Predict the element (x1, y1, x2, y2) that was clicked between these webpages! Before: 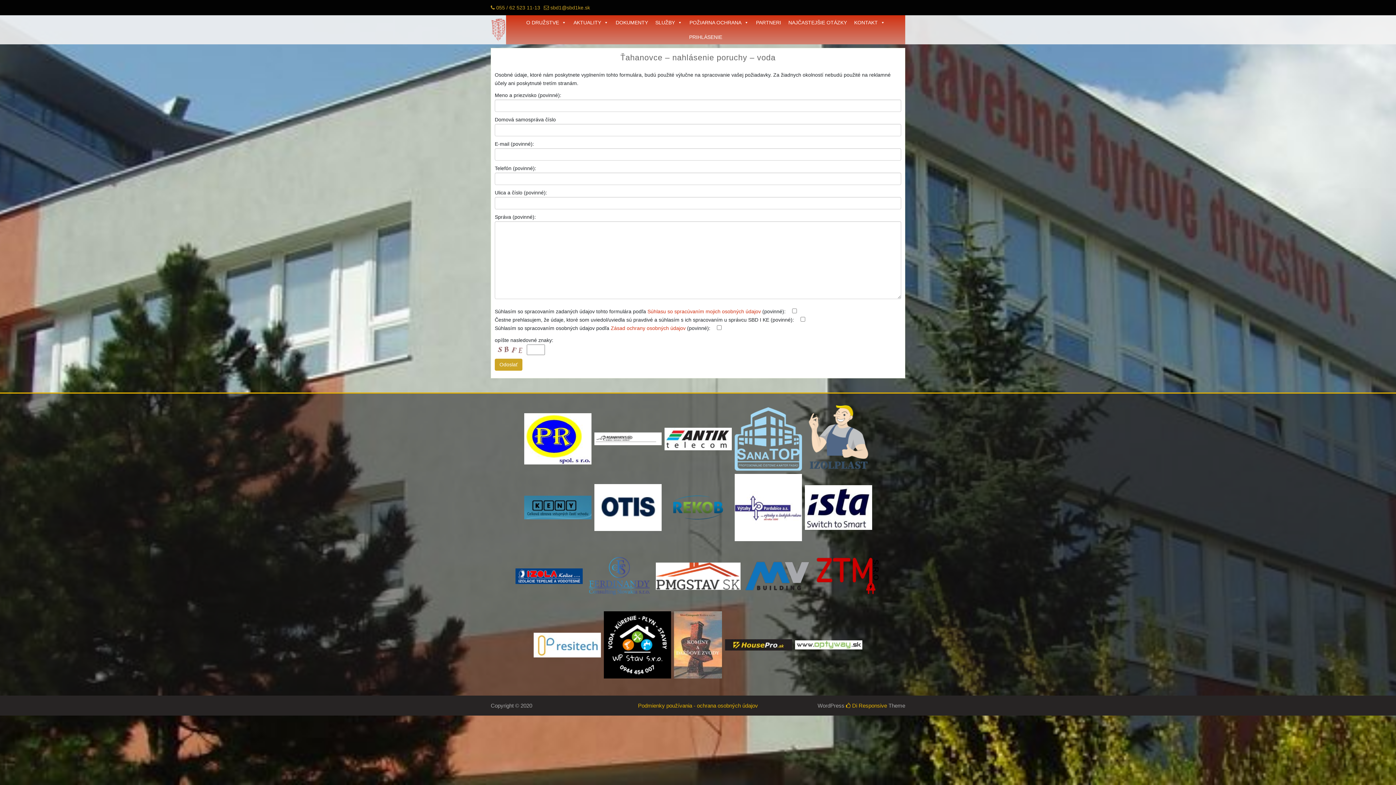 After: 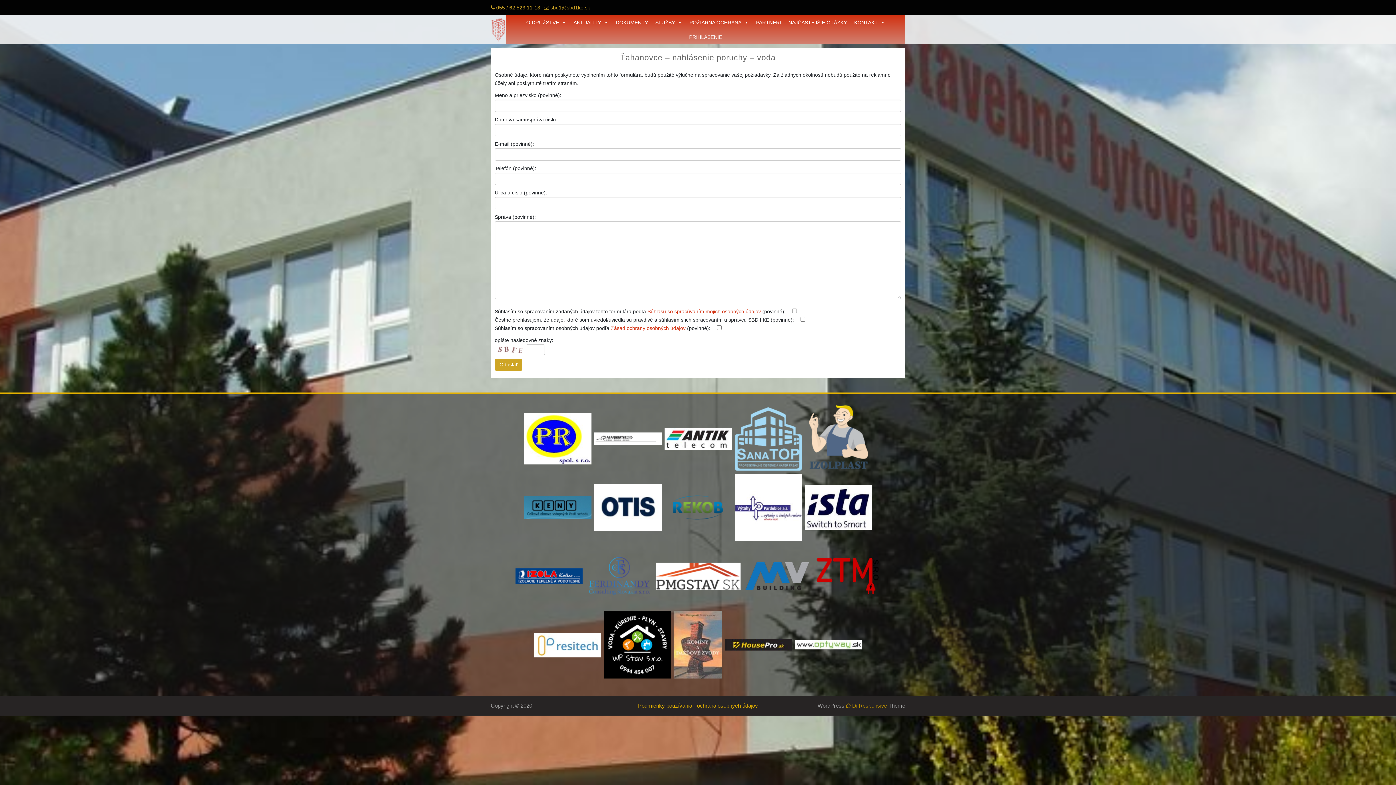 Action: bbox: (846, 703, 887, 709) label:  Di Responsive